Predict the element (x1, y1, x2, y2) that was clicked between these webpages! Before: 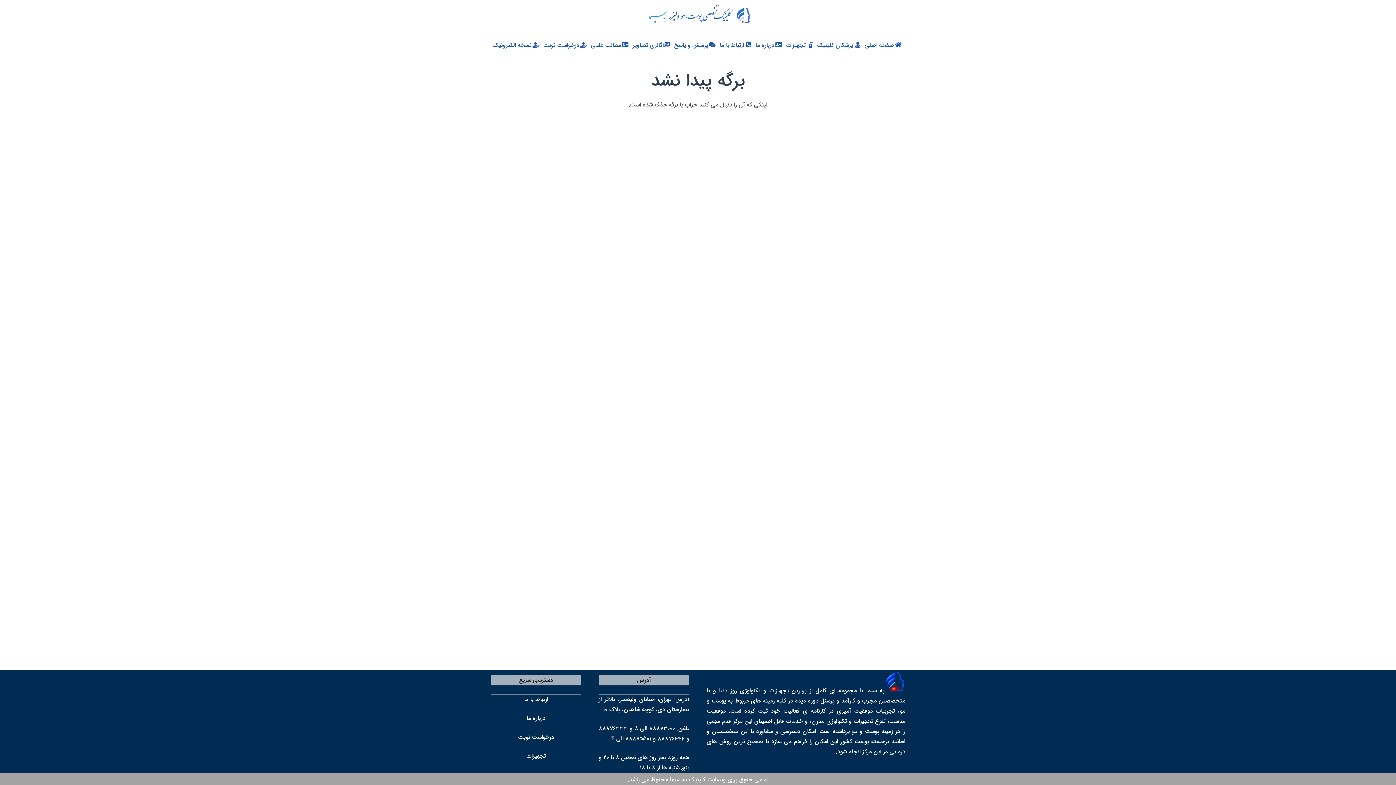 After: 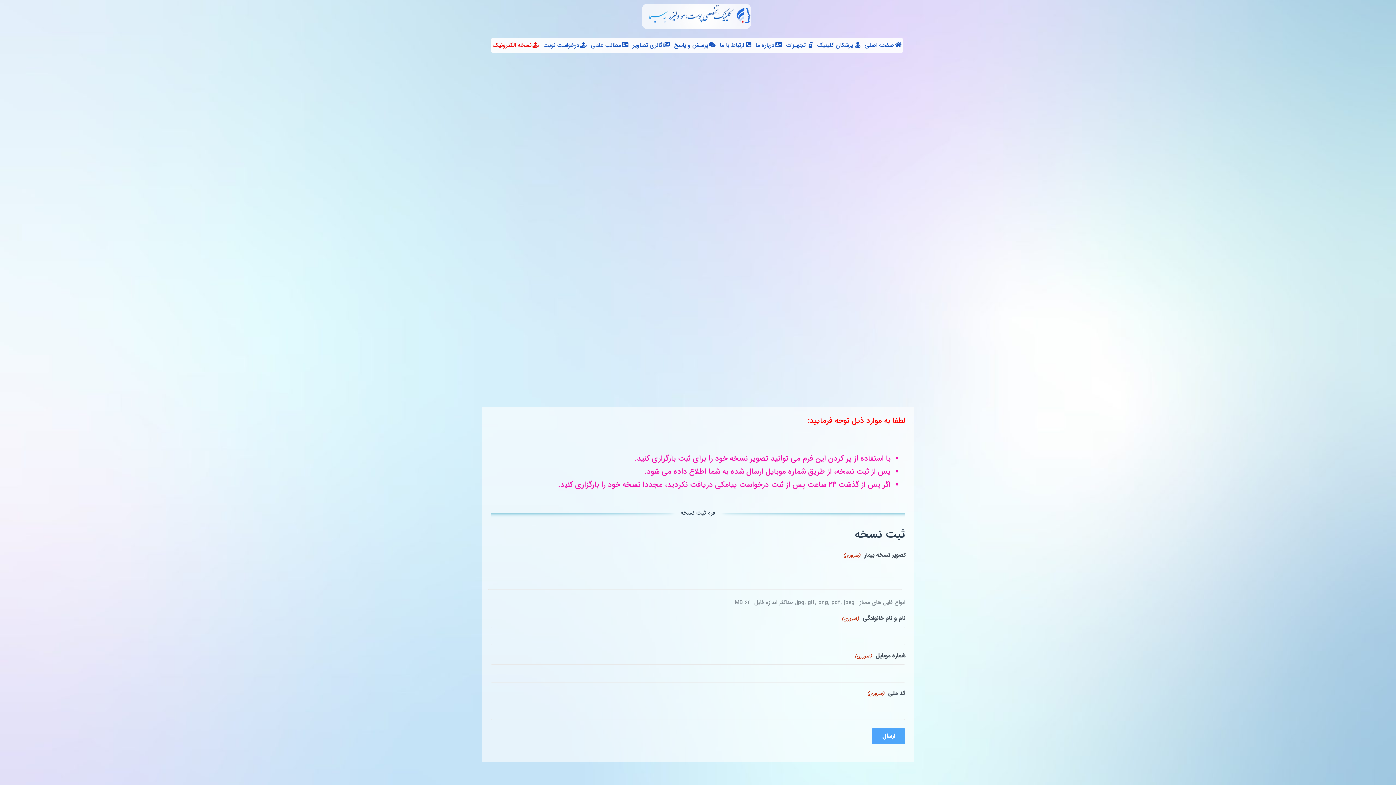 Action: label: نسخه الکترونیک bbox: (490, 38, 541, 52)